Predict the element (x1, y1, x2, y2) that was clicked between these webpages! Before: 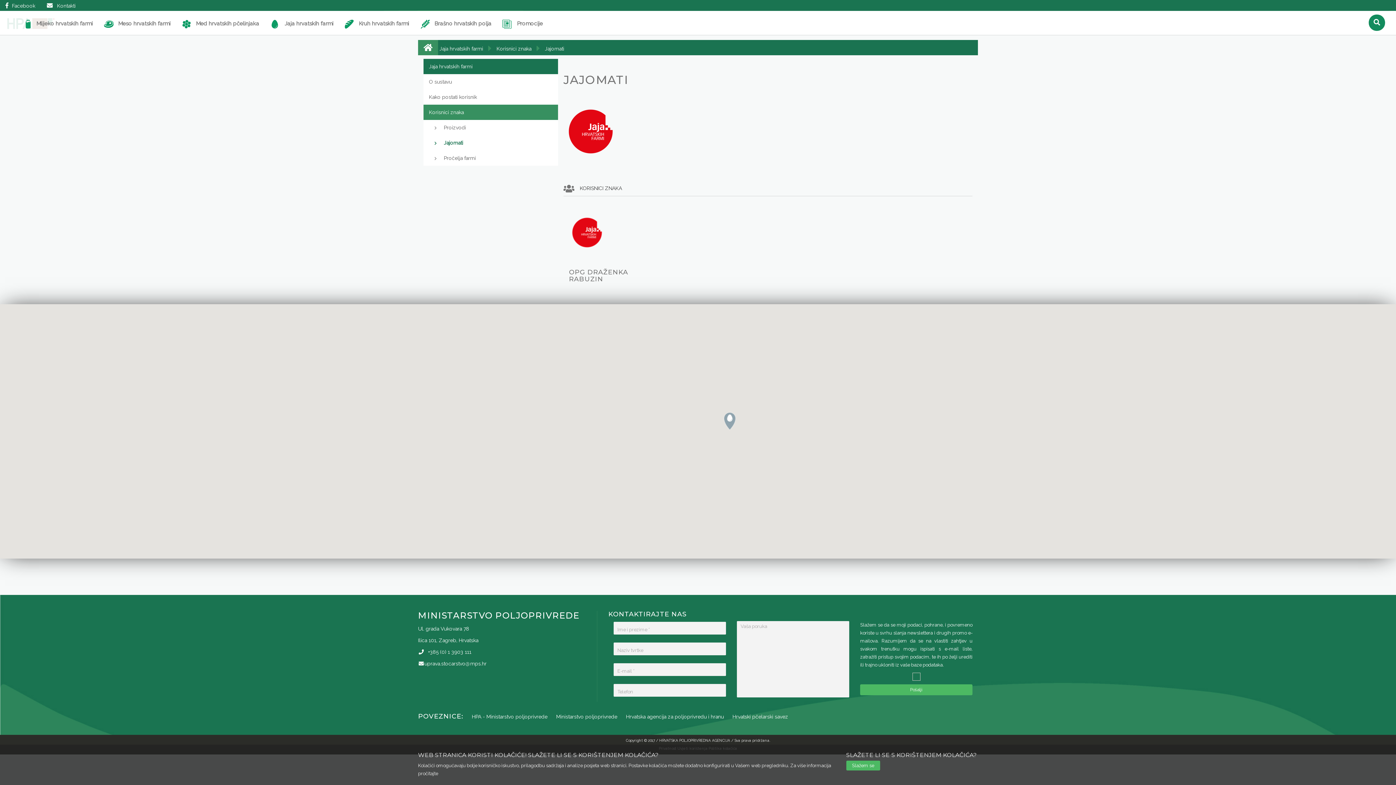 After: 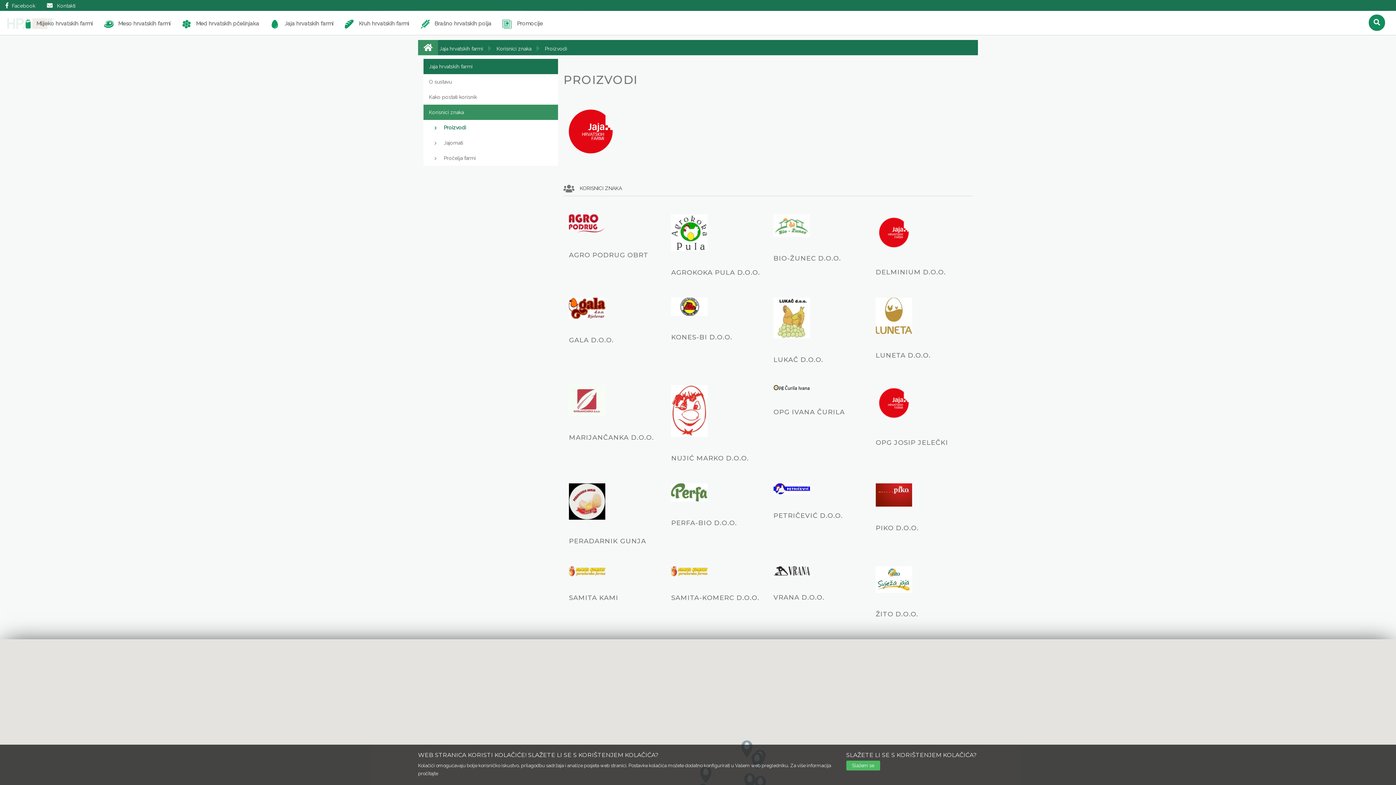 Action: bbox: (423, 120, 558, 135) label: Proizvodi